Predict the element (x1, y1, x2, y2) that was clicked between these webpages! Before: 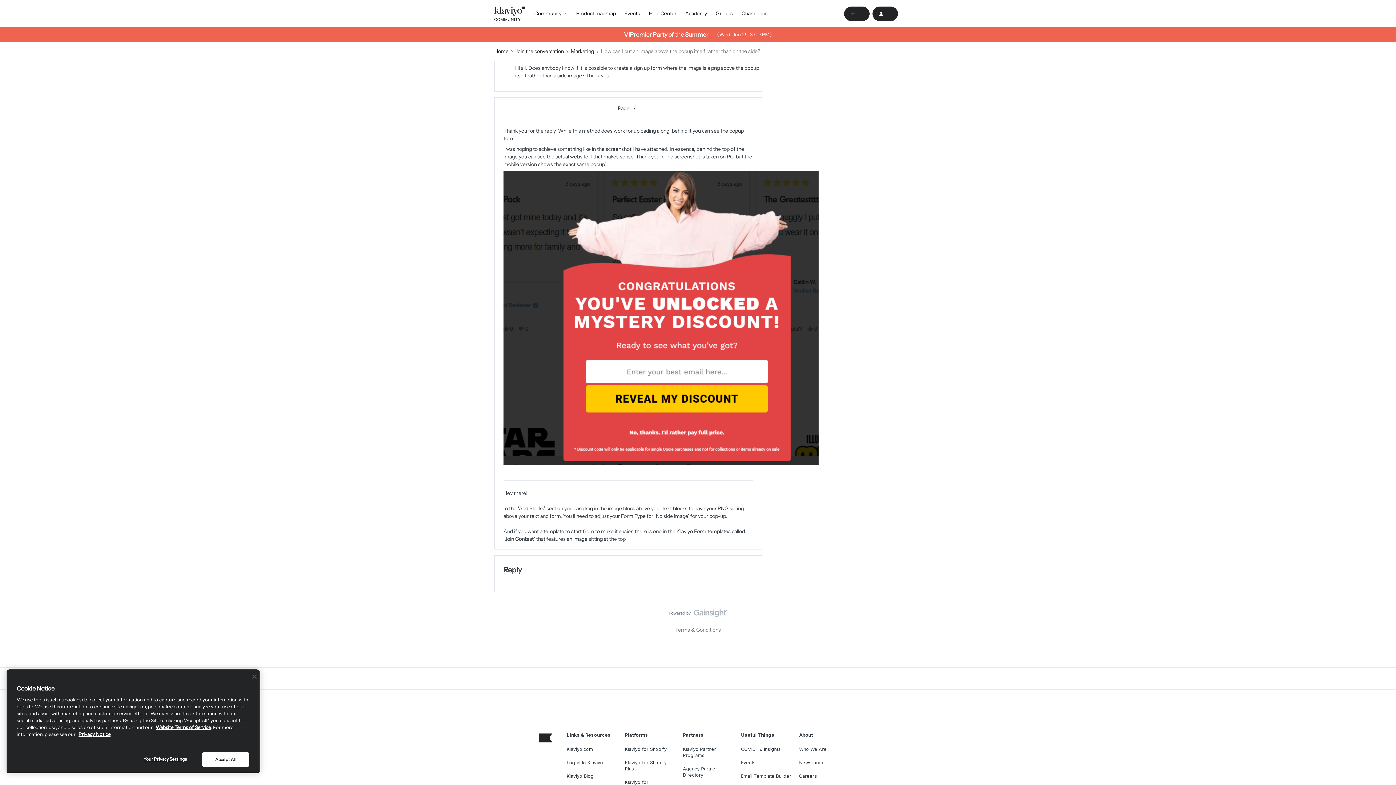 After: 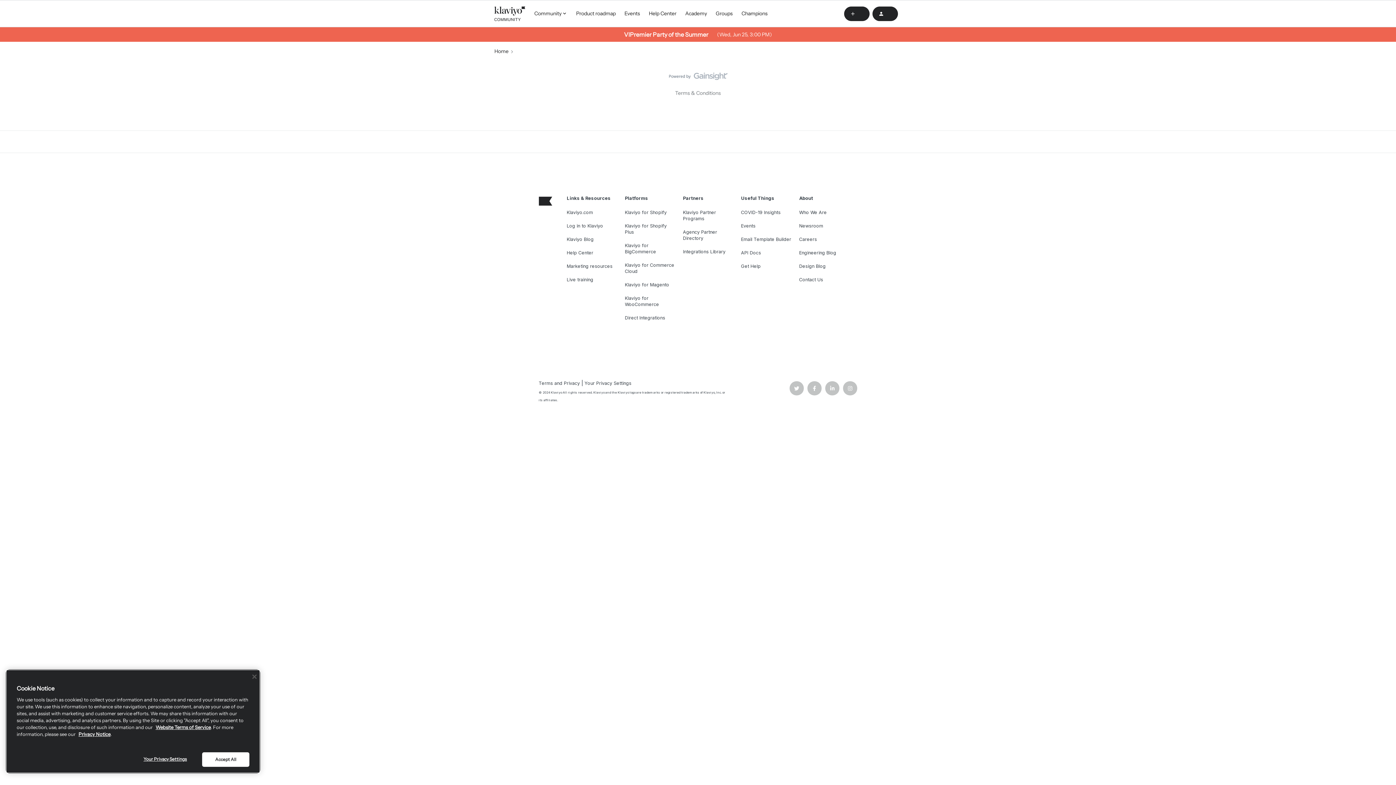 Action: label: Groups bbox: (715, 9, 732, 17)